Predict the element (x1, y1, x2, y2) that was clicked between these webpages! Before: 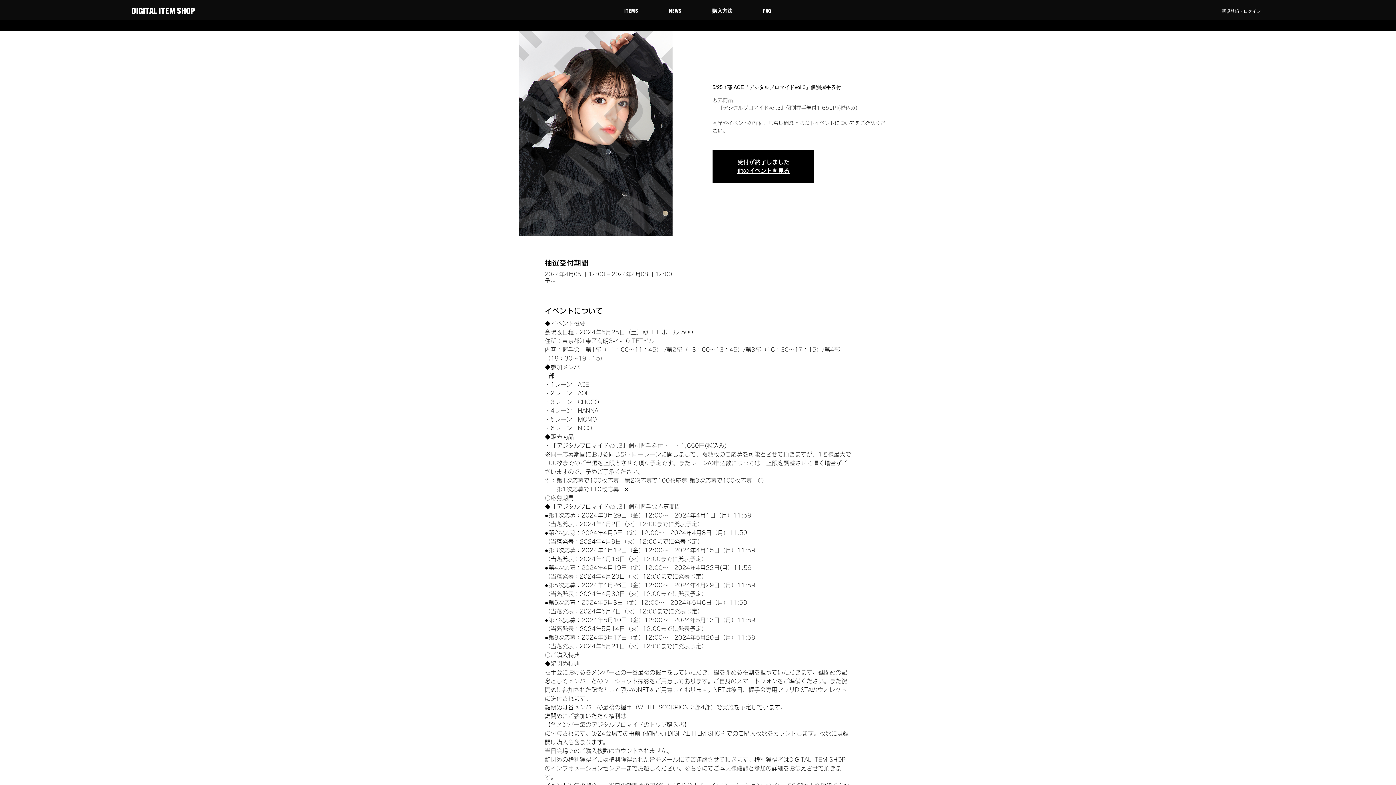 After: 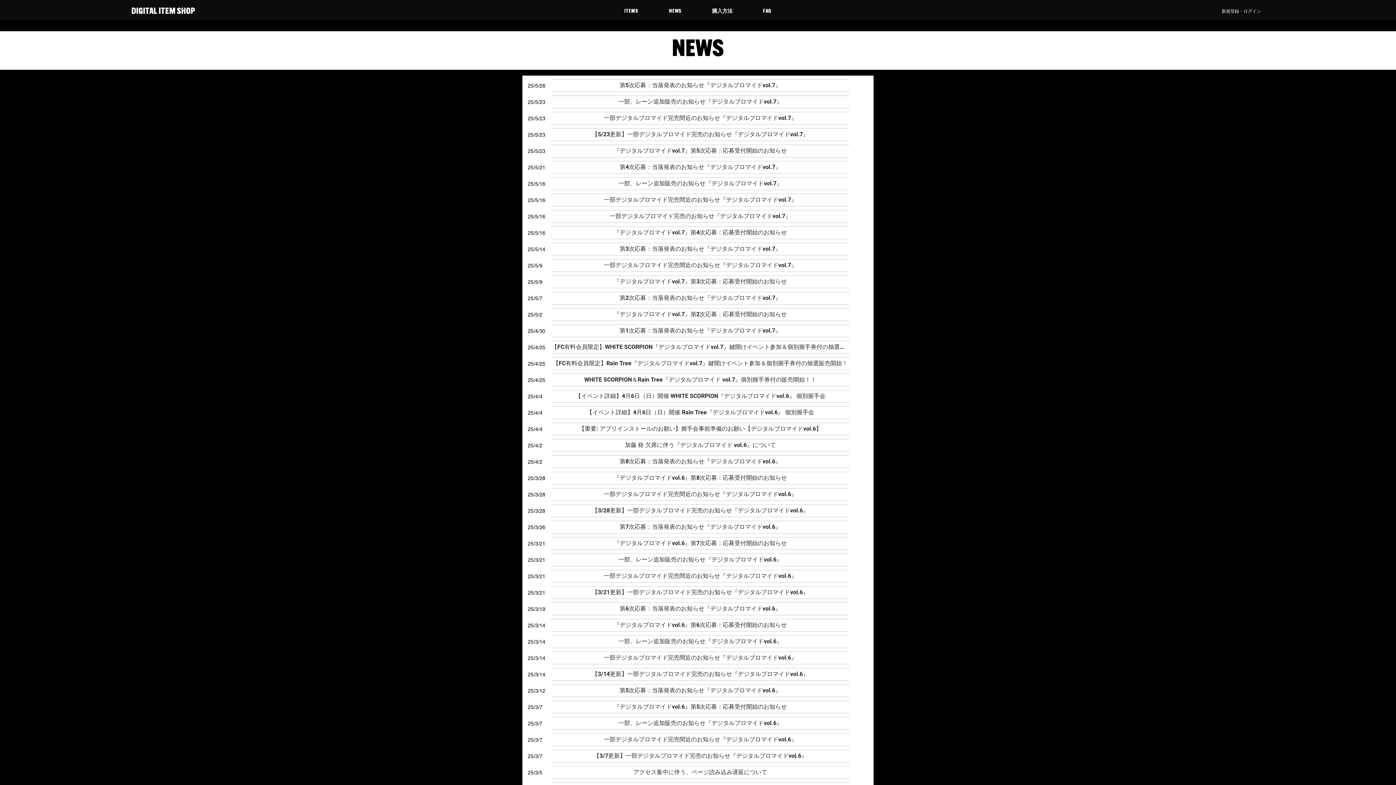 Action: label: NEWS bbox: (653, 2, 697, 20)